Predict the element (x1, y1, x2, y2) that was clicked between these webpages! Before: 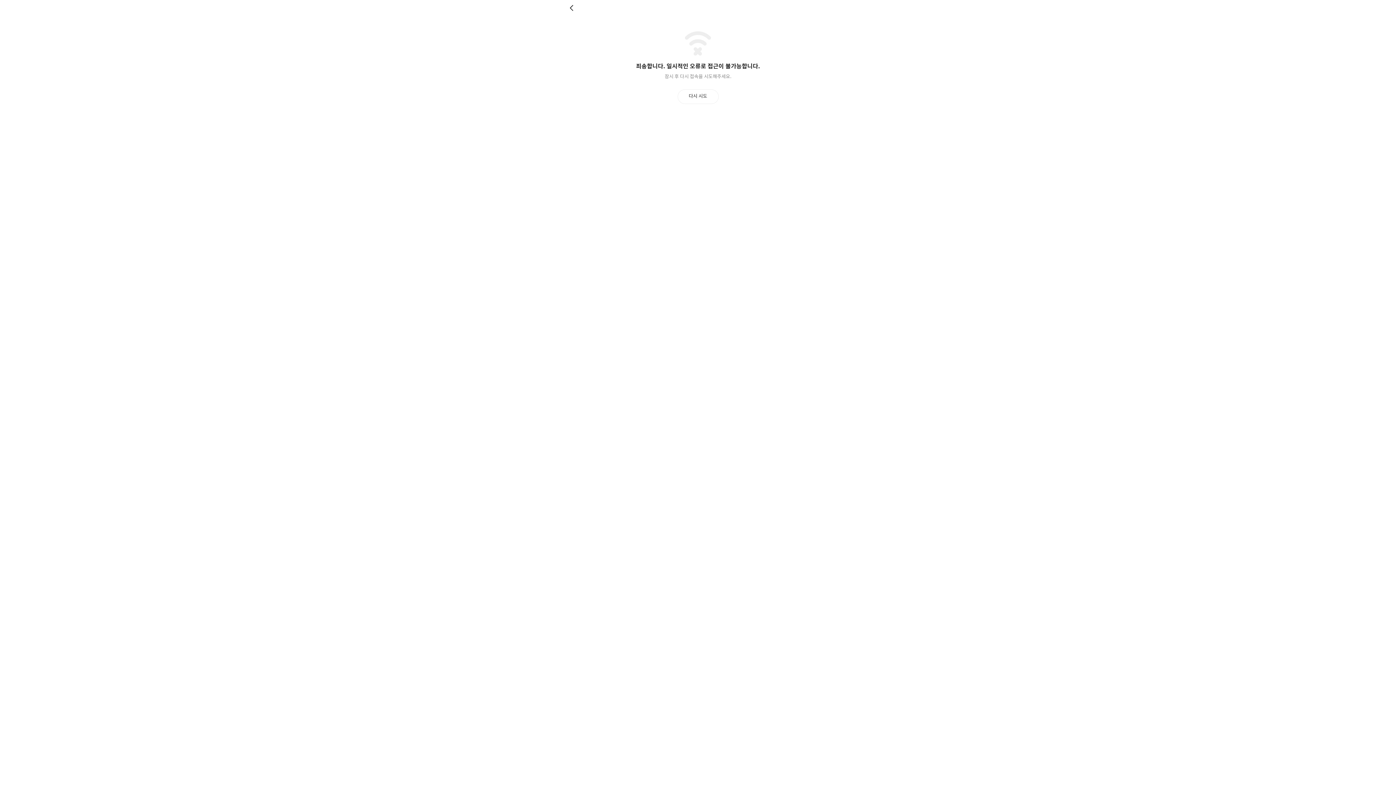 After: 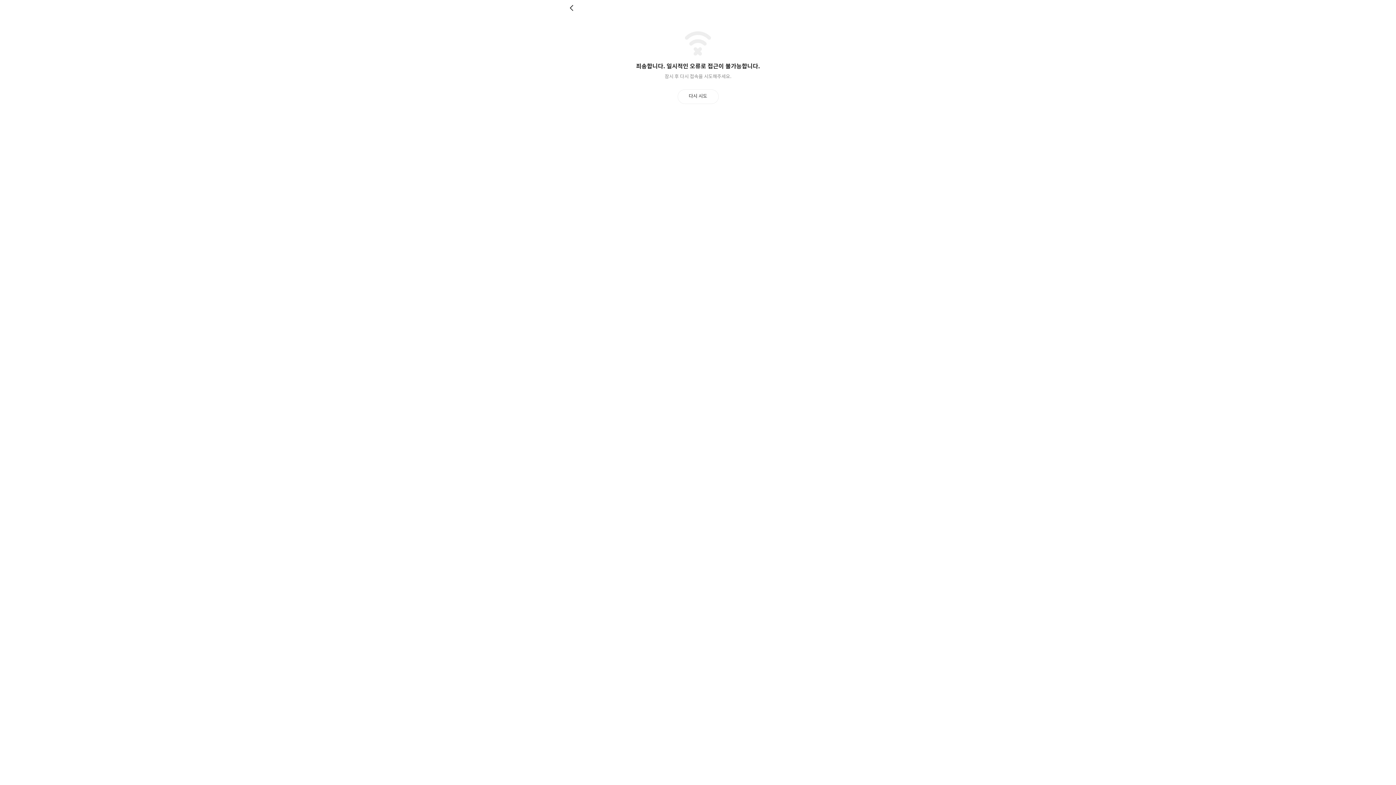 Action: bbox: (677, 89, 718, 103) label: 다시 시도